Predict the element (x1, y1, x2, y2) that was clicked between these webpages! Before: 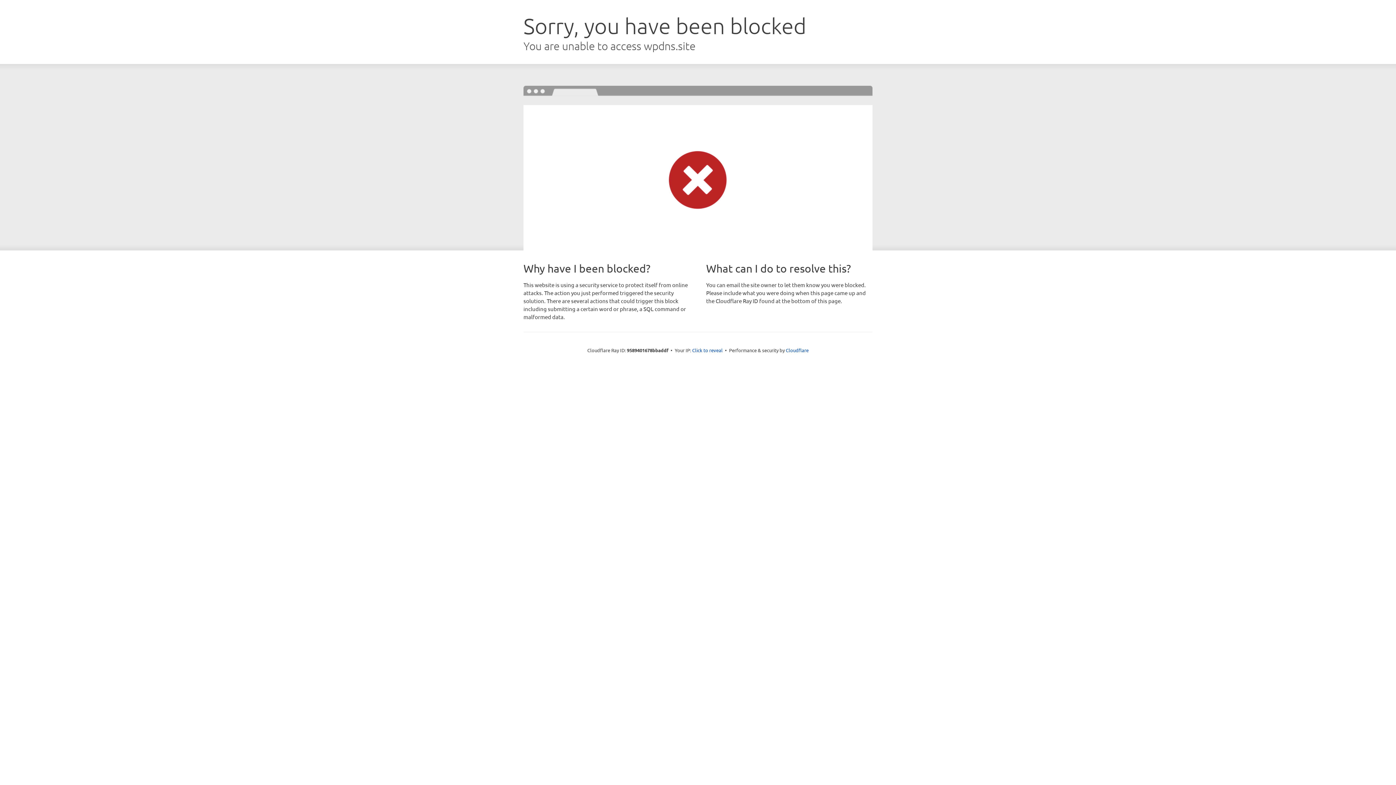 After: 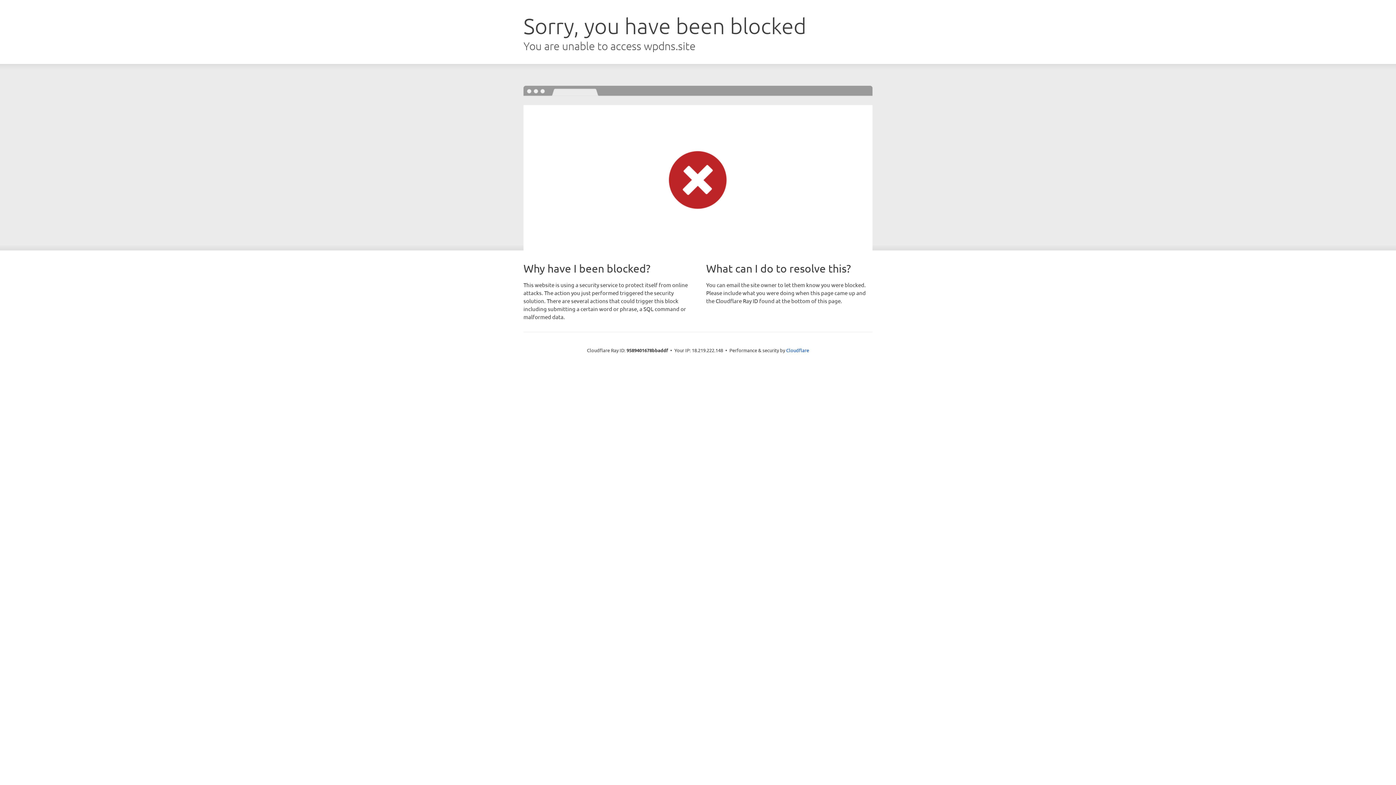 Action: bbox: (692, 346, 722, 353) label: Click to reveal